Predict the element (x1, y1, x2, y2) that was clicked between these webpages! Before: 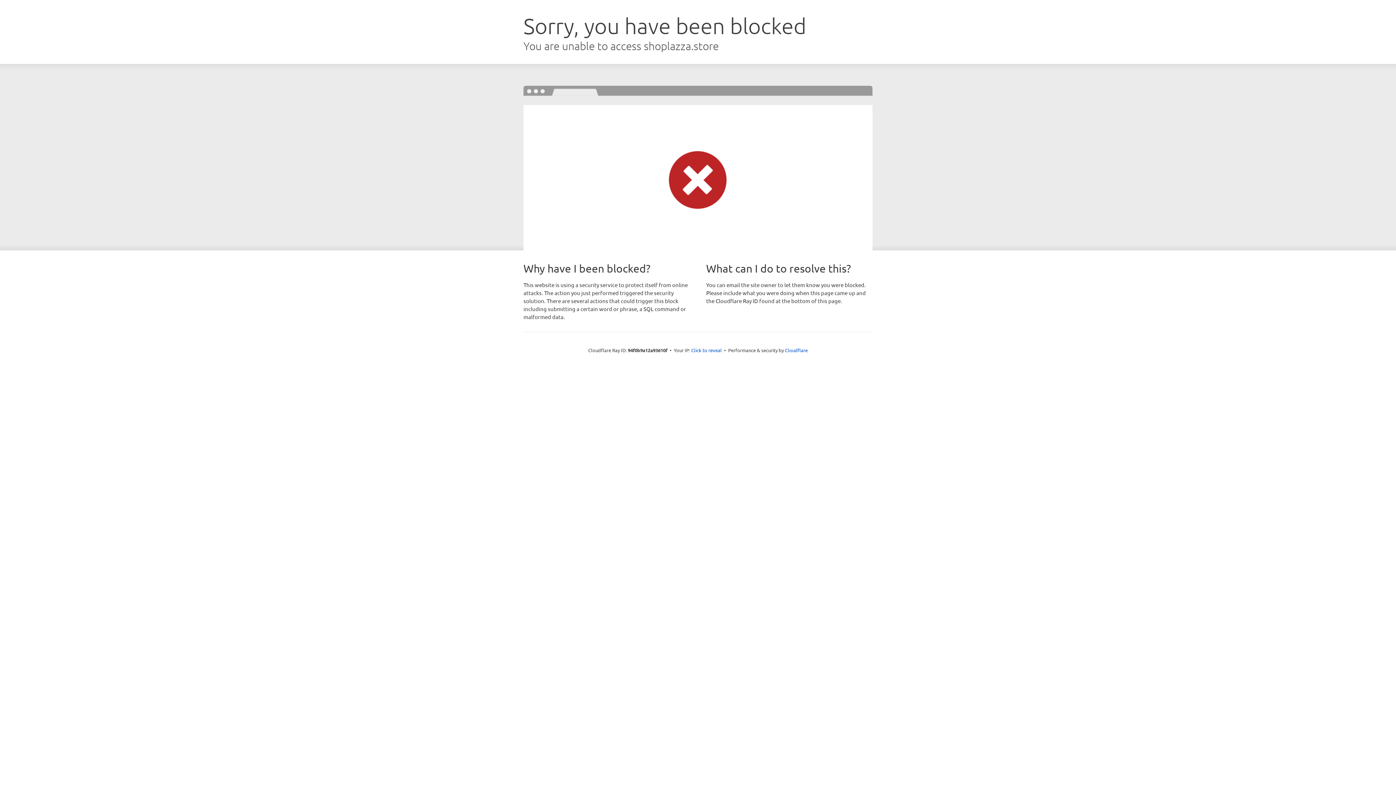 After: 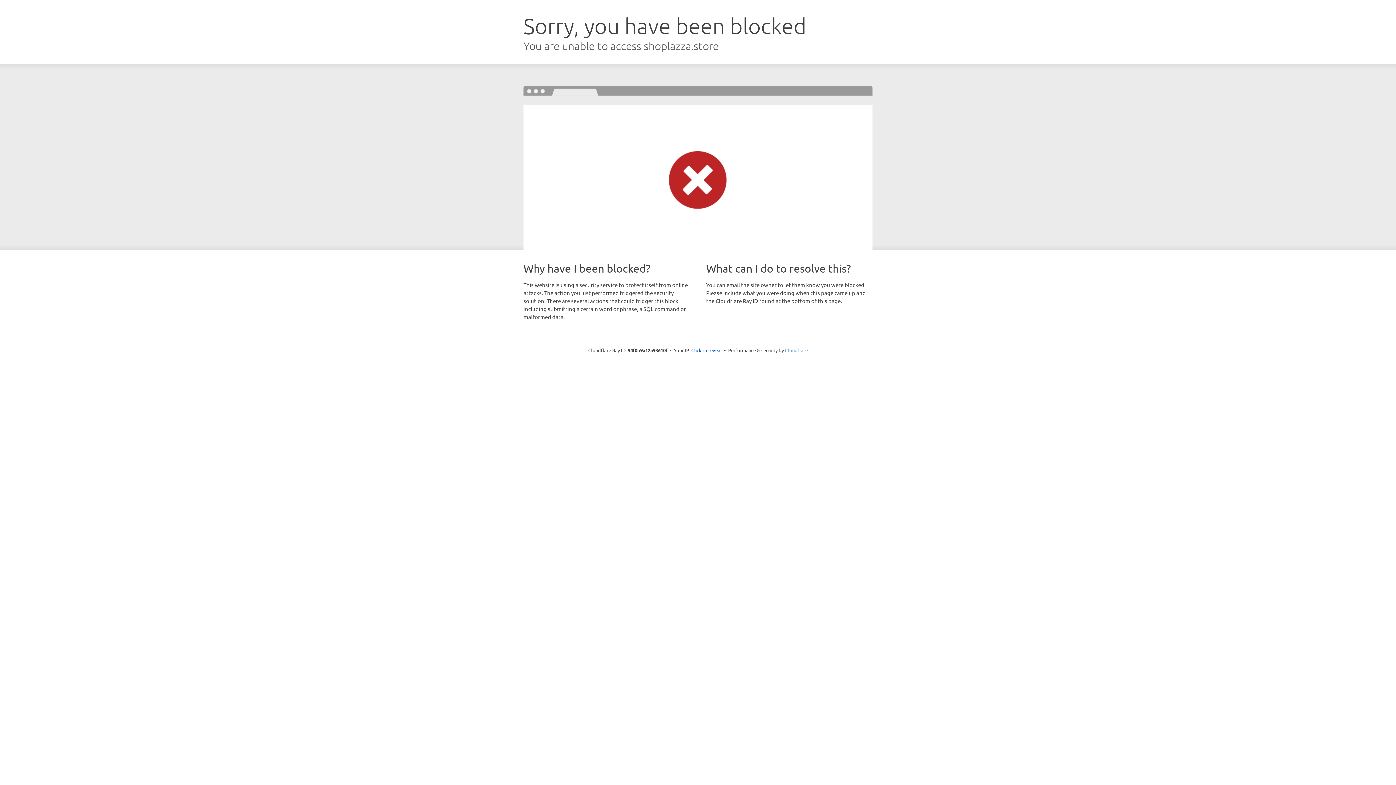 Action: bbox: (785, 347, 808, 353) label: Cloudflare